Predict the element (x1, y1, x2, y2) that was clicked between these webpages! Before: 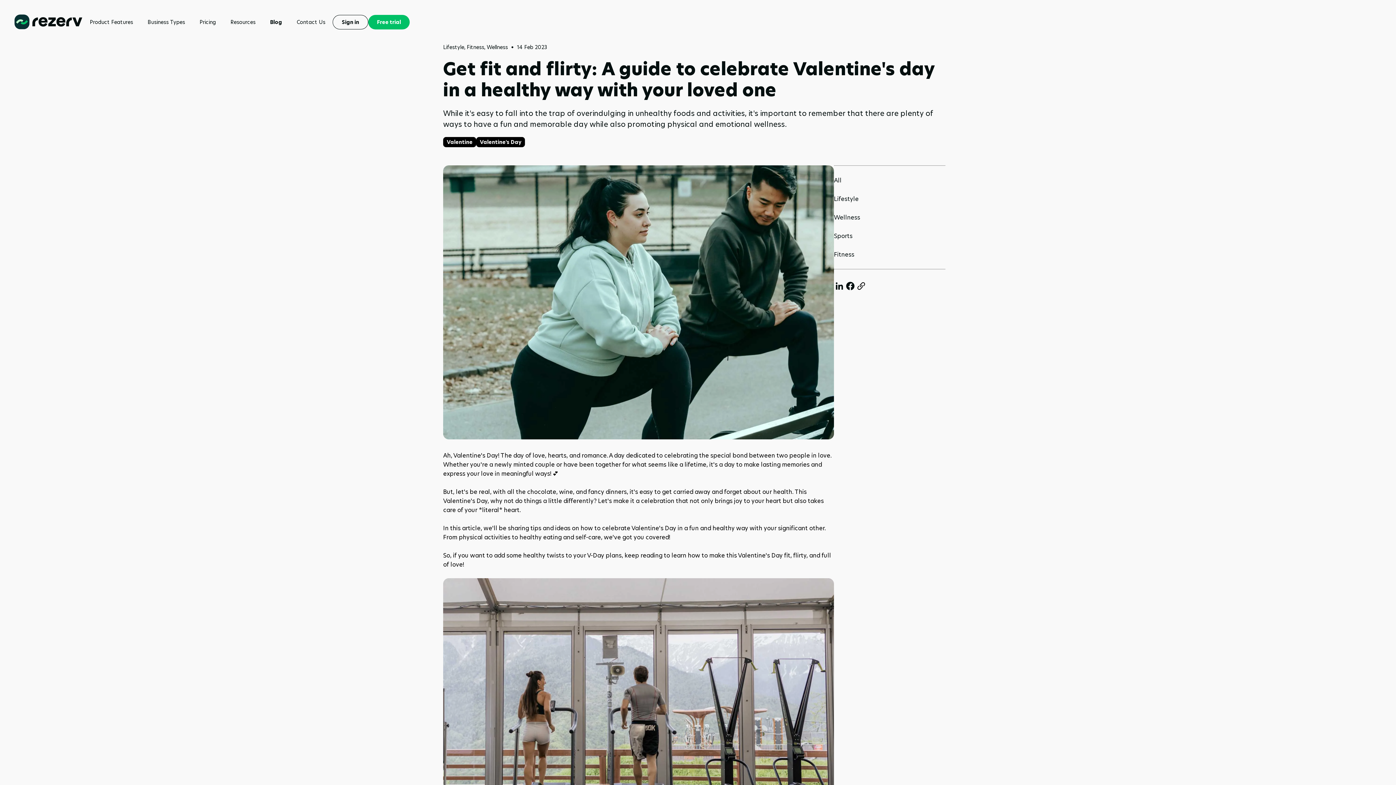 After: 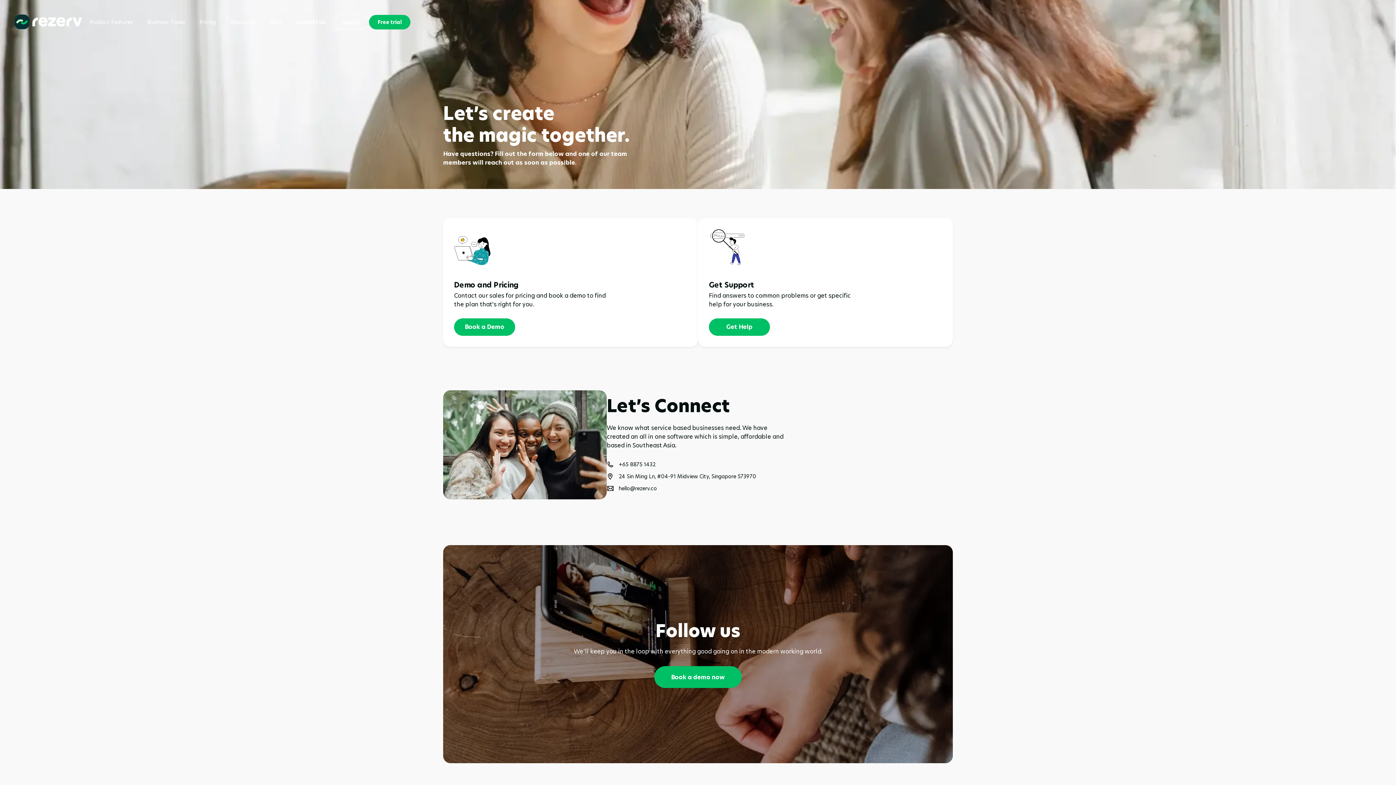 Action: bbox: (289, -3, 332, 25) label: Contact Us